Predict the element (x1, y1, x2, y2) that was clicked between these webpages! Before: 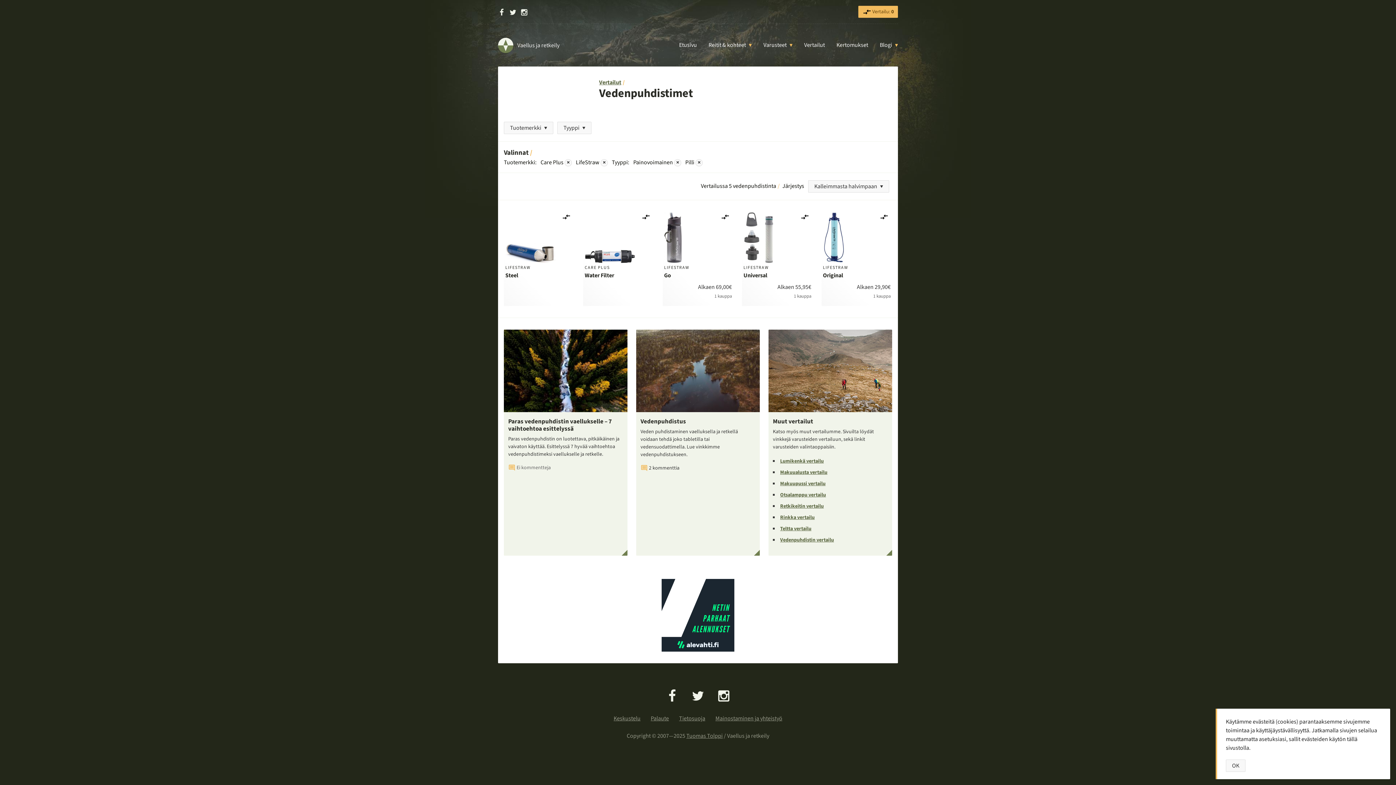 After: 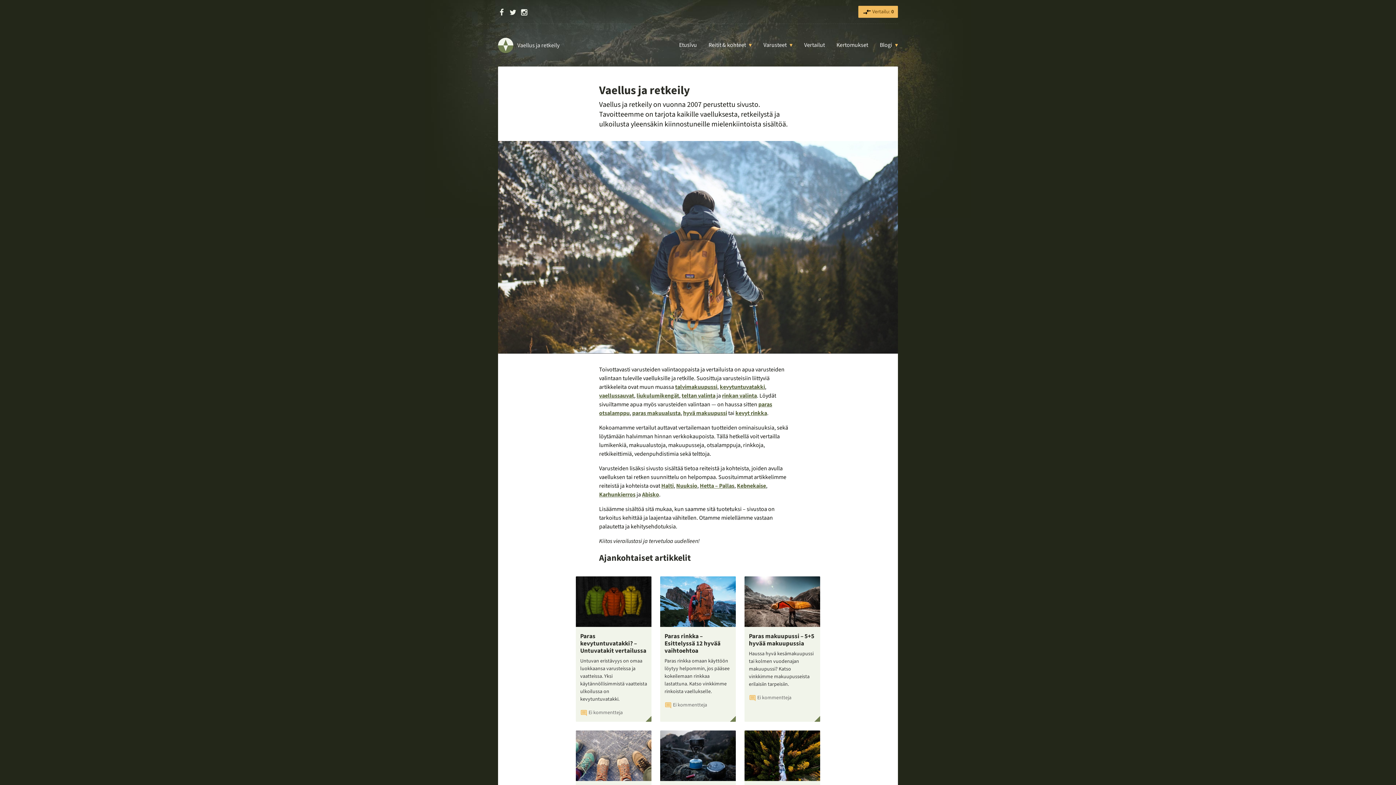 Action: label:  Vaellus ja retkeily bbox: (498, 37, 559, 52)